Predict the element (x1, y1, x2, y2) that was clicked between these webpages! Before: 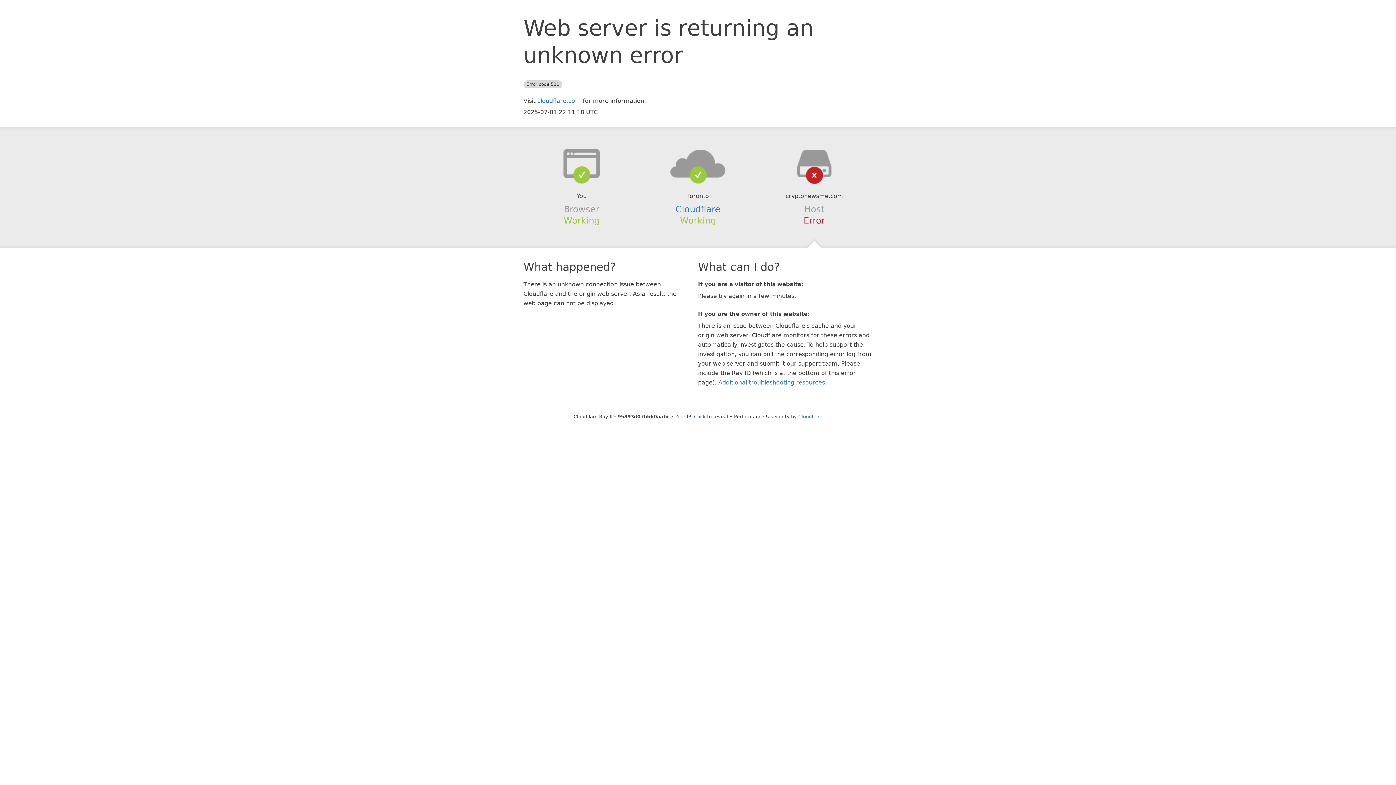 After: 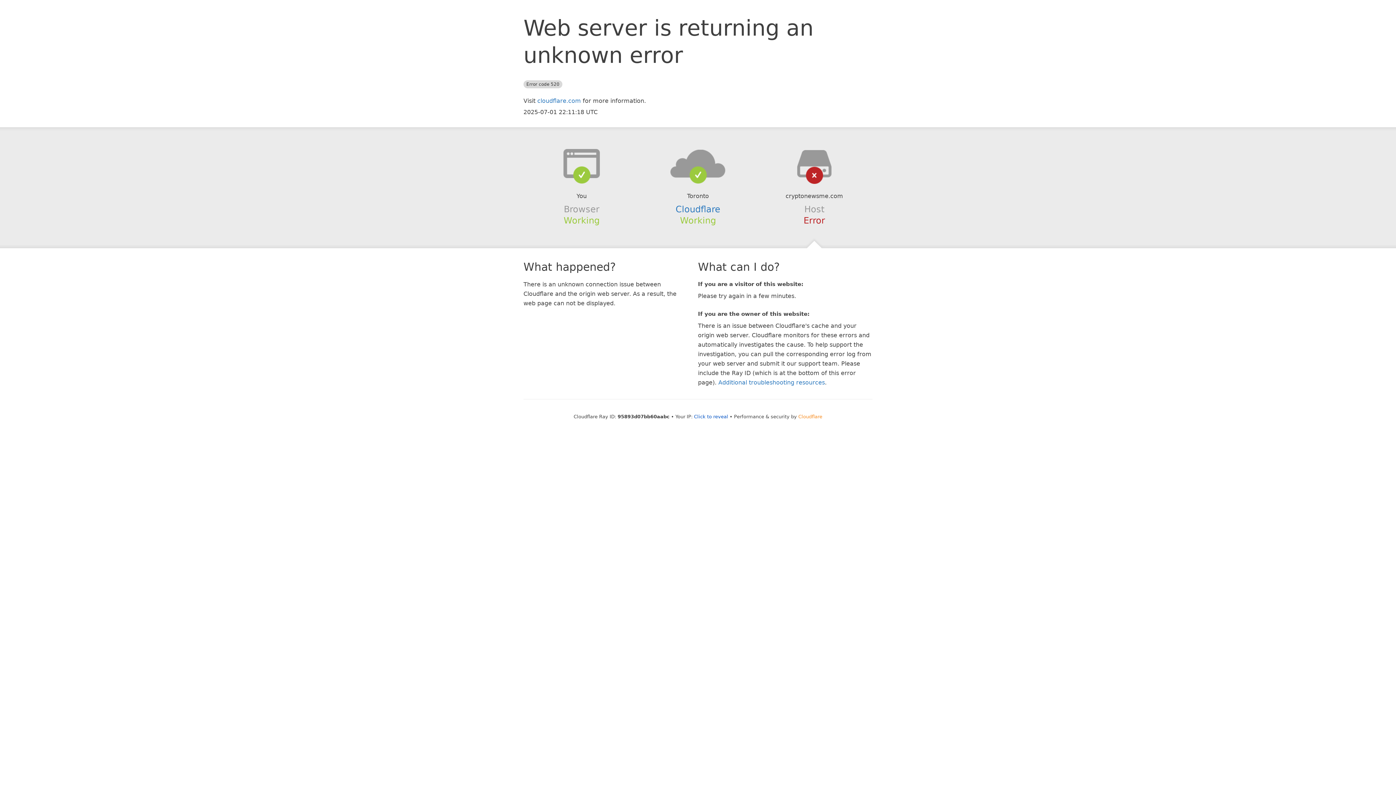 Action: label: Cloudflare bbox: (798, 414, 822, 419)